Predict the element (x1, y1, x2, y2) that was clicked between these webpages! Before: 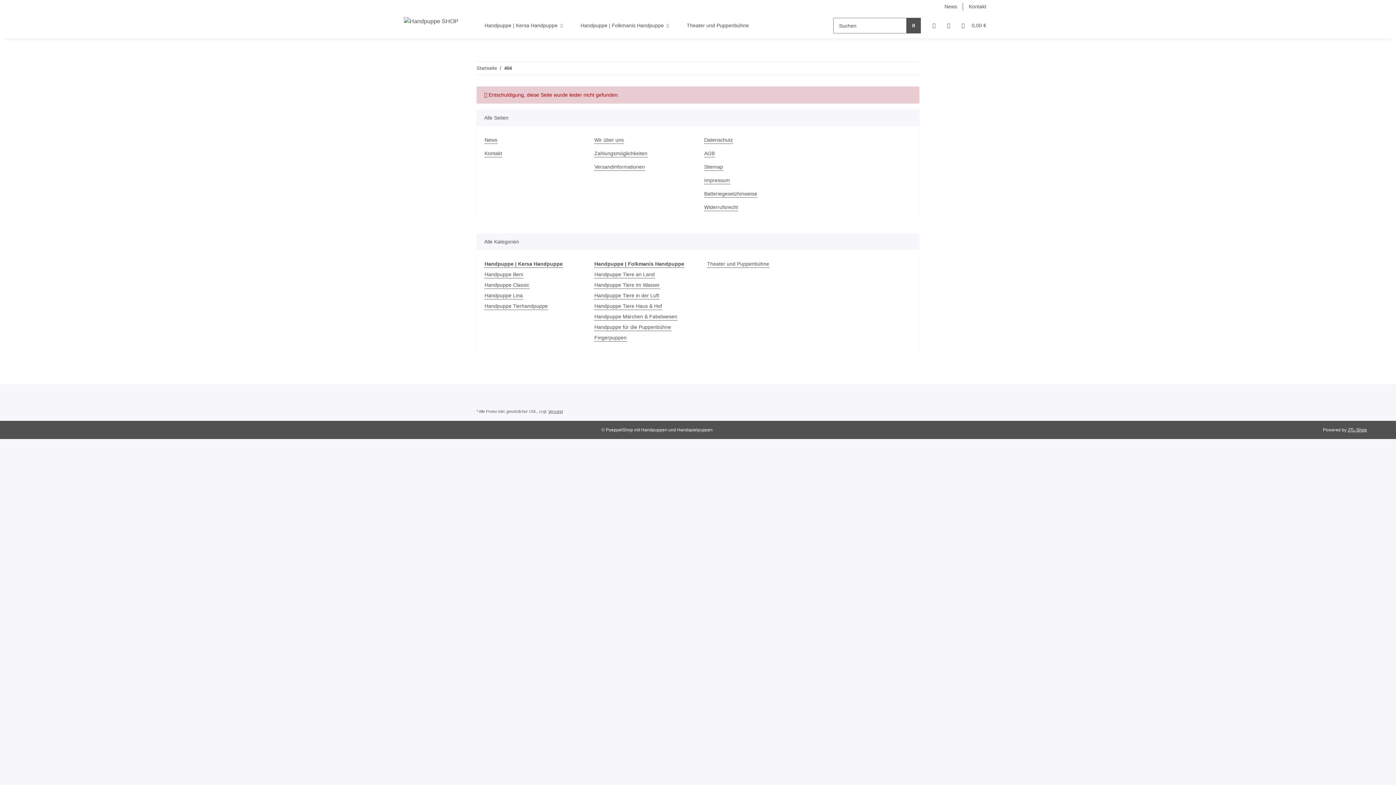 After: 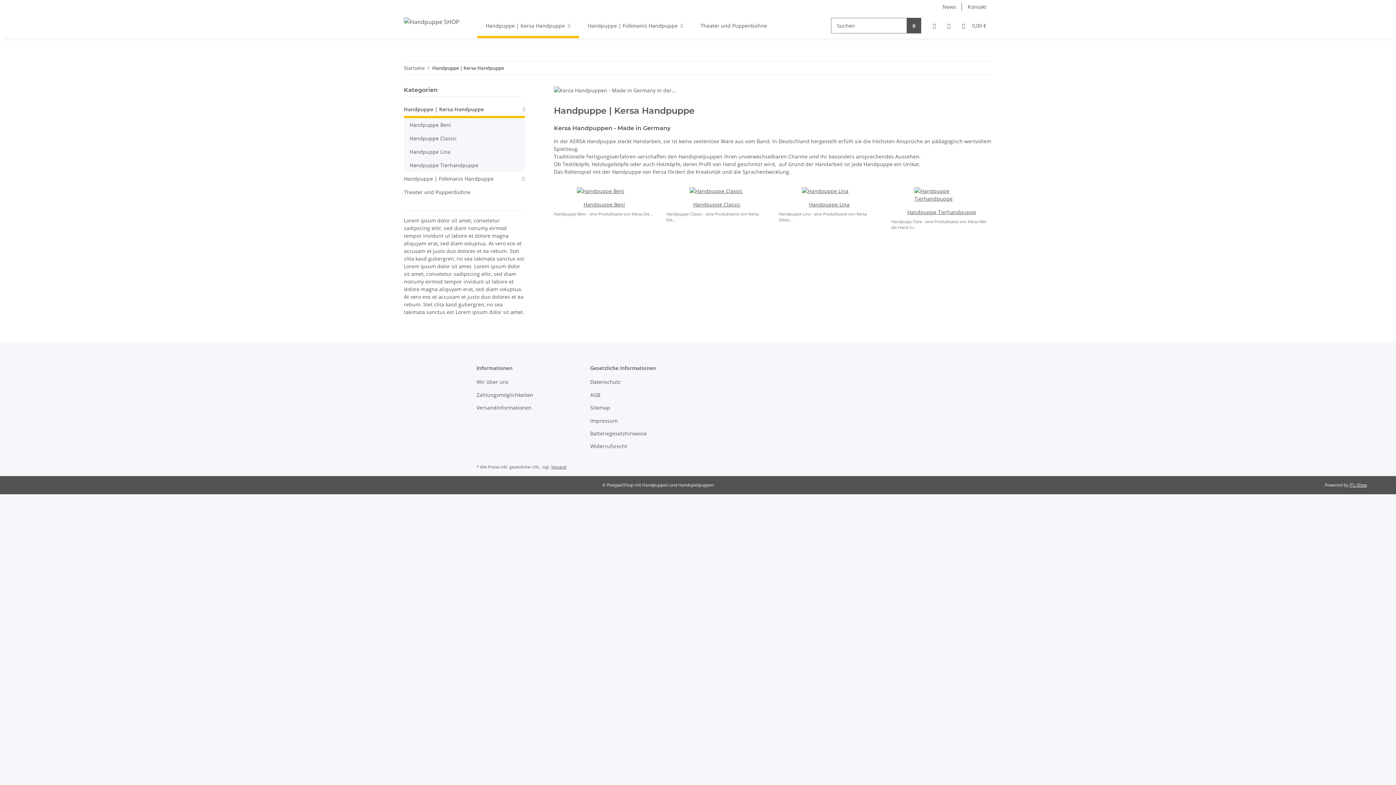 Action: bbox: (476, 13, 572, 38) label: Handpuppe | Kersa Handpuppe